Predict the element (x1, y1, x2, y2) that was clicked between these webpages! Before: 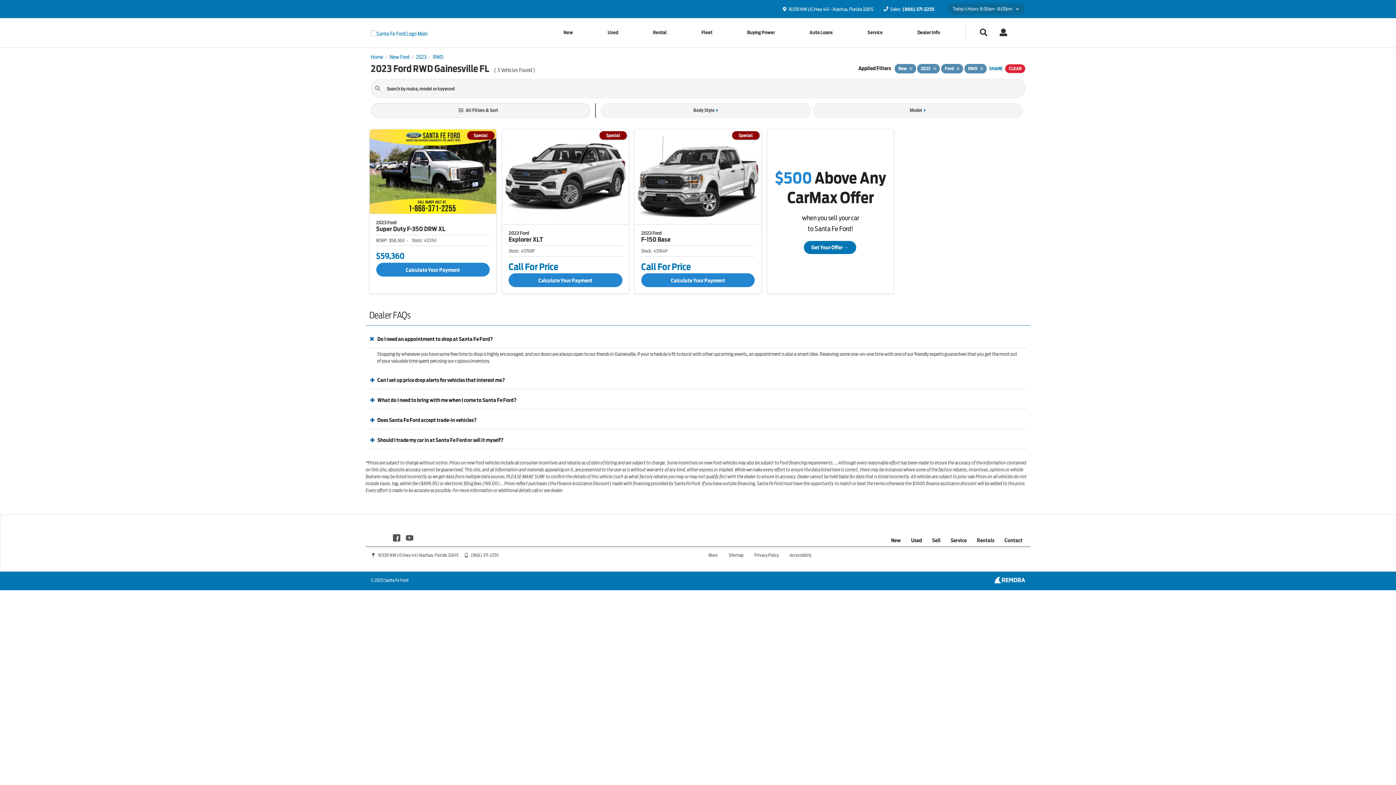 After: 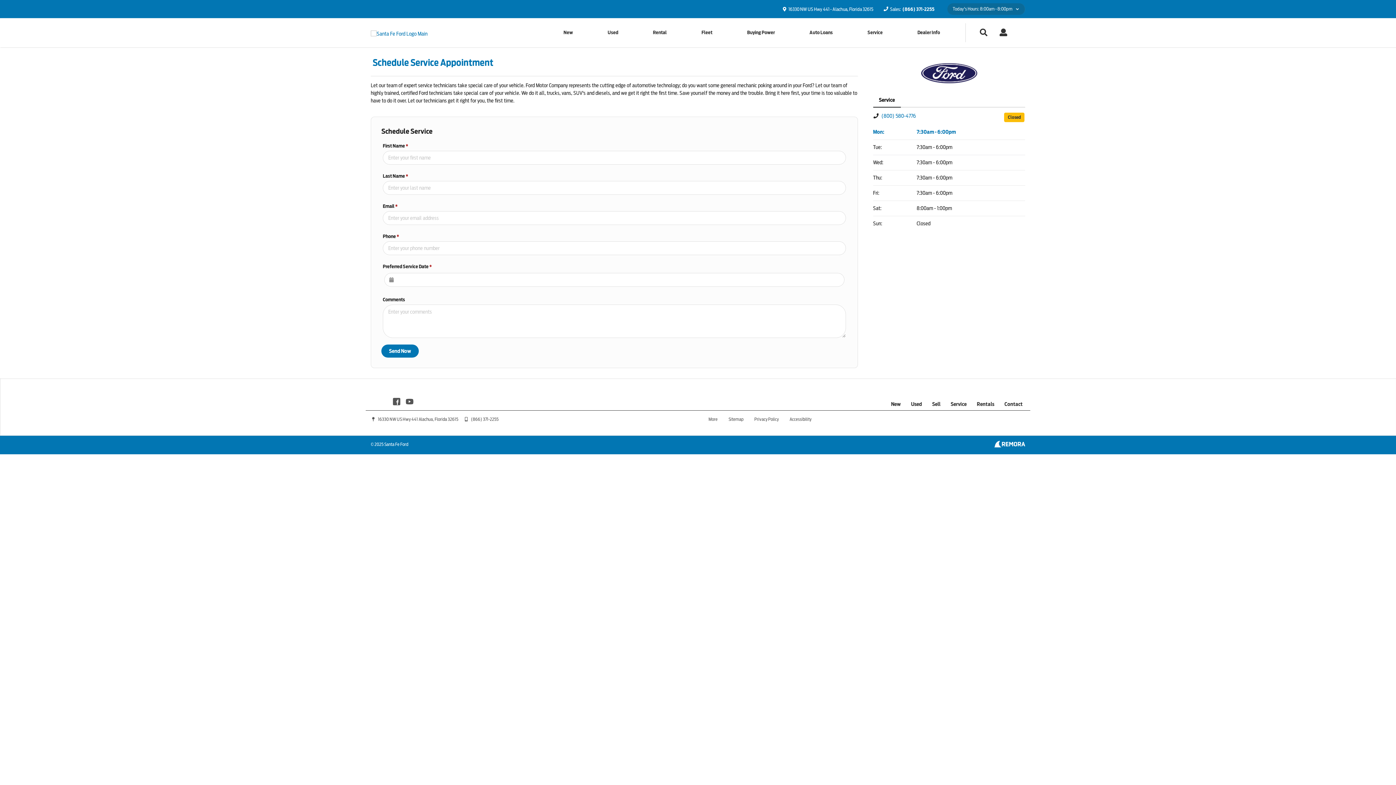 Action: bbox: (850, 18, 900, 46) label: Service